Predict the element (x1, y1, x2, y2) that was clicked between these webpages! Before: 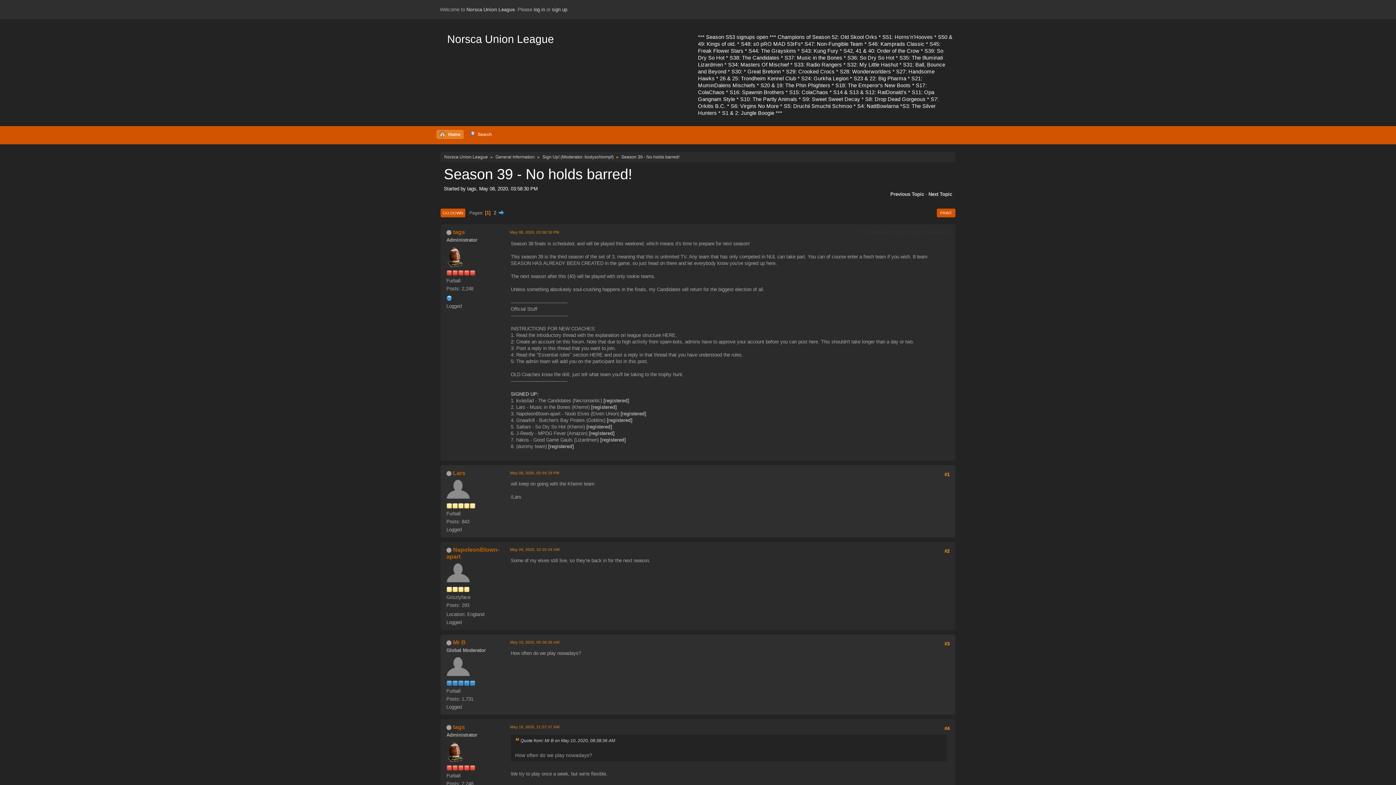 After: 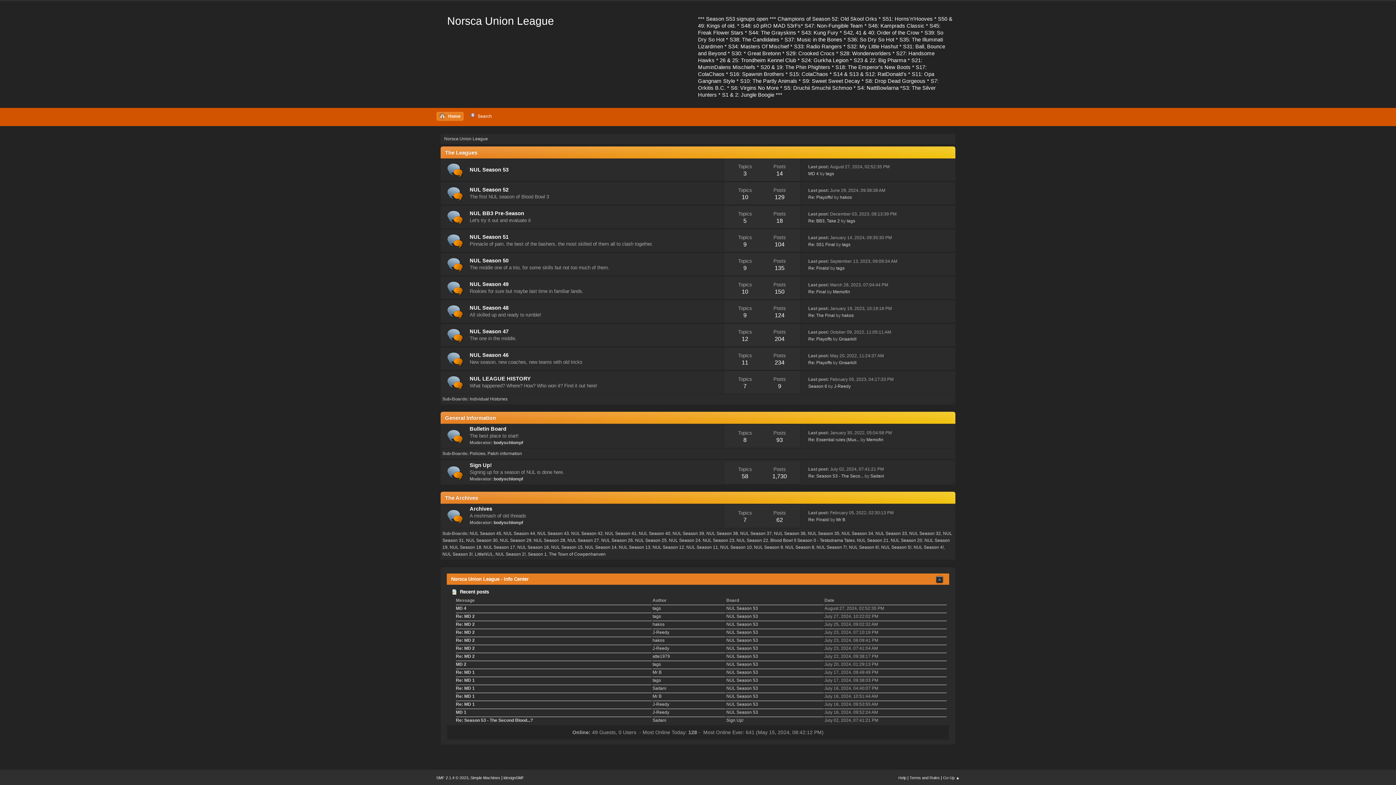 Action: label: General Information bbox: (495, 150, 534, 161)